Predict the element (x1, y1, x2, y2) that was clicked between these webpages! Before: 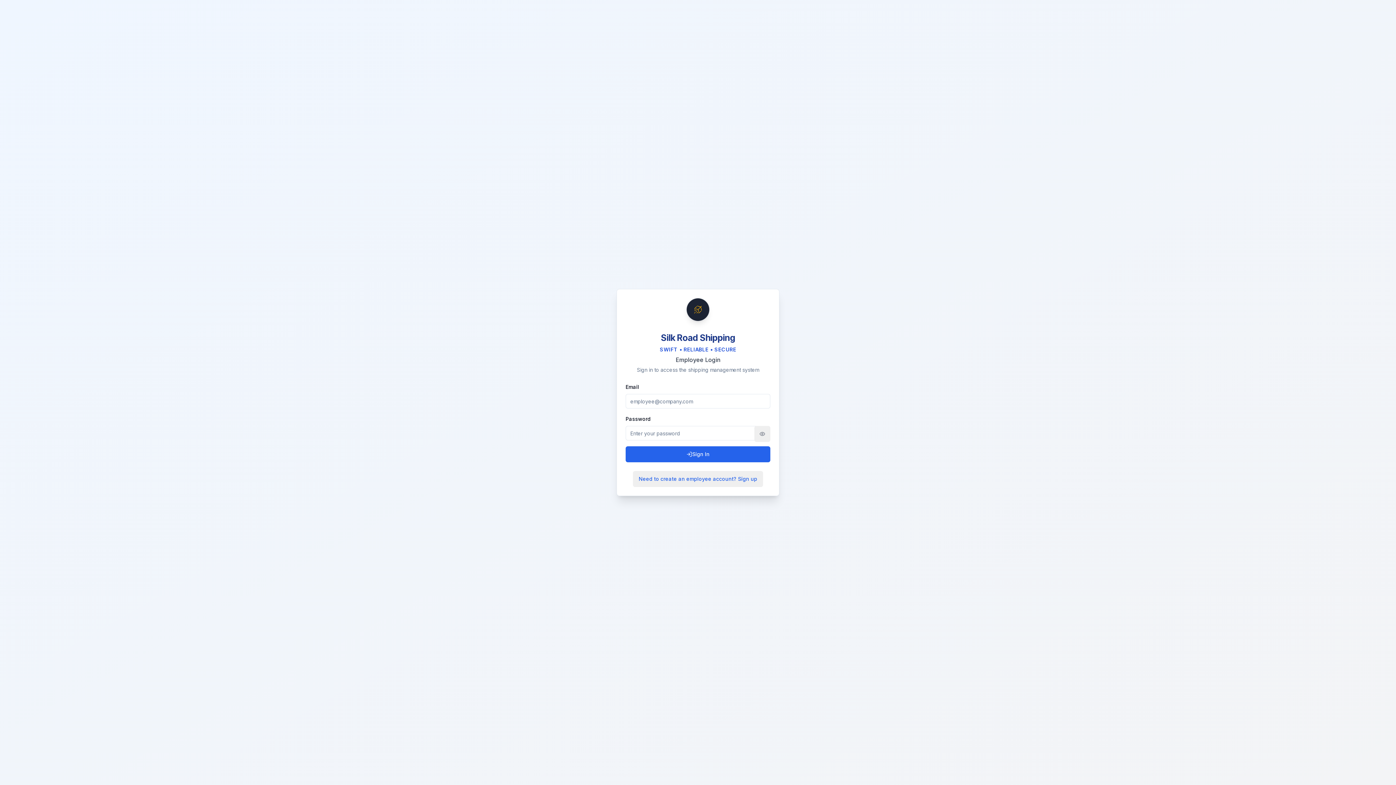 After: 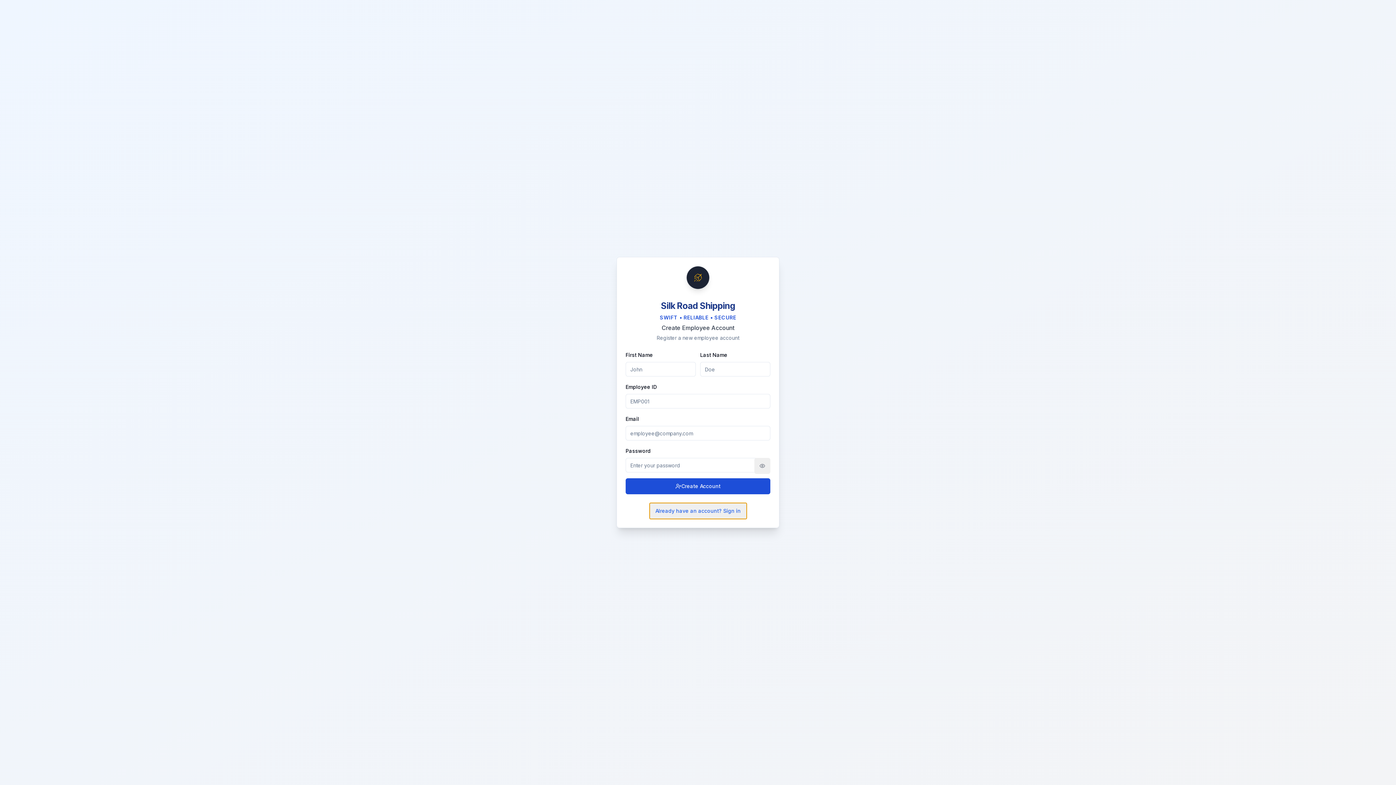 Action: label: Need to create an employee account? Sign up bbox: (633, 471, 763, 487)